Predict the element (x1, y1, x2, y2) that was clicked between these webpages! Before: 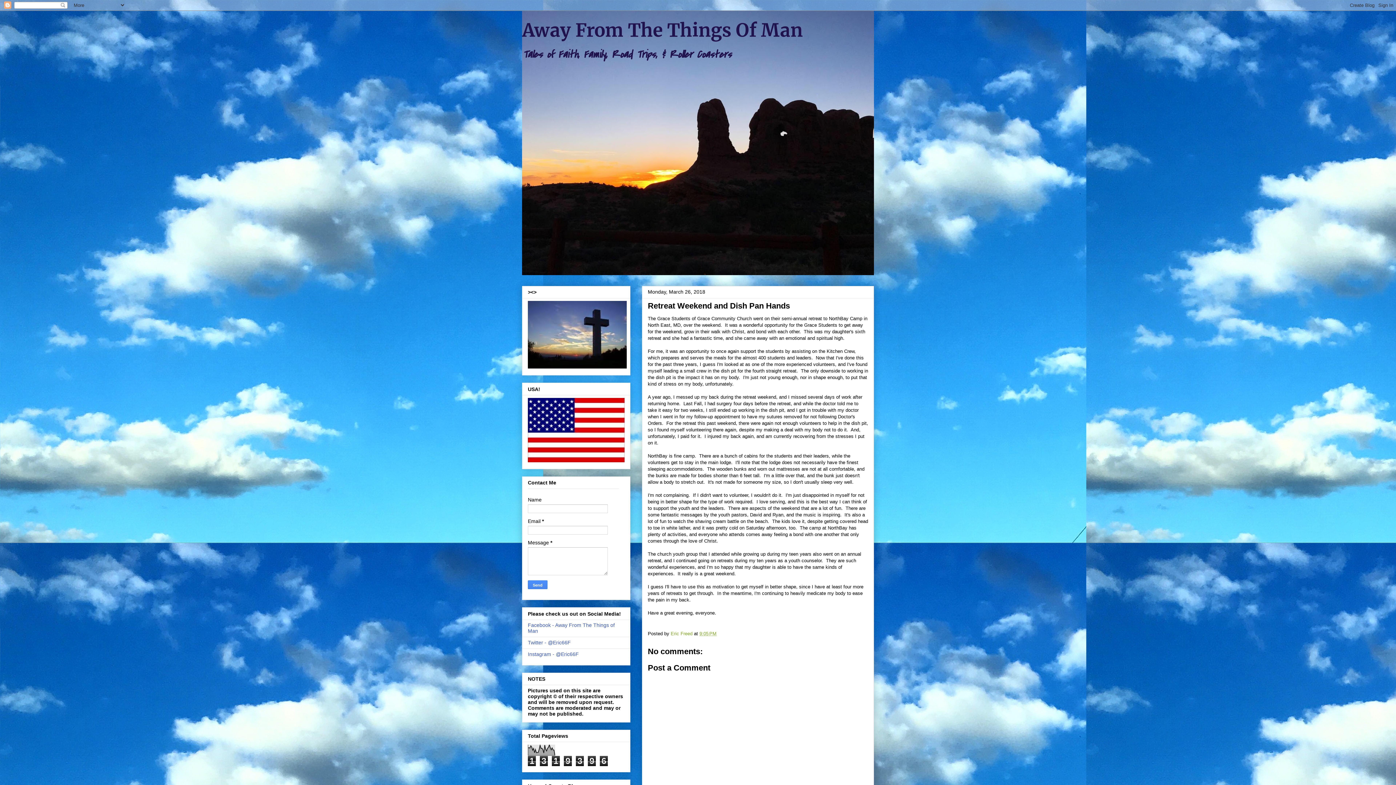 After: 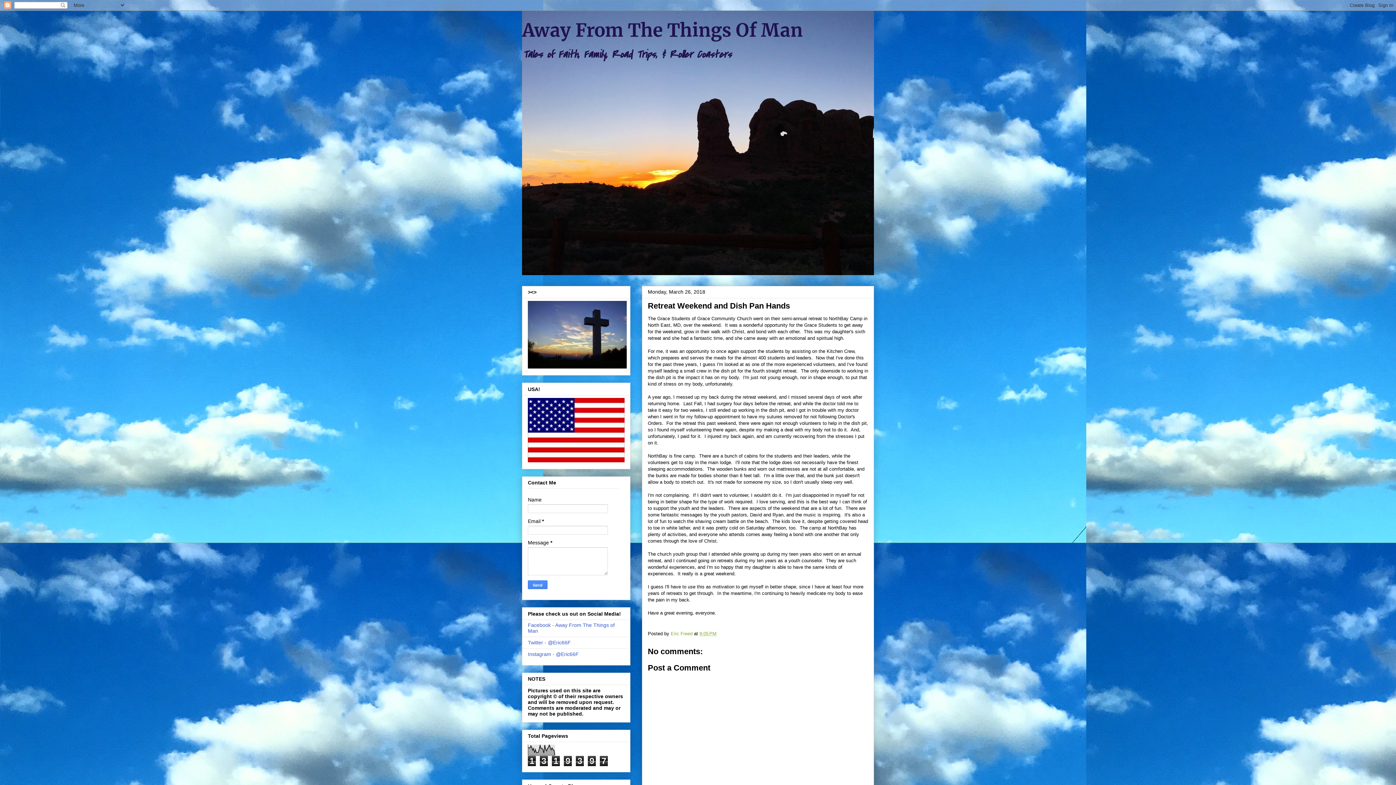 Action: bbox: (699, 631, 716, 636) label: 9:05 PM